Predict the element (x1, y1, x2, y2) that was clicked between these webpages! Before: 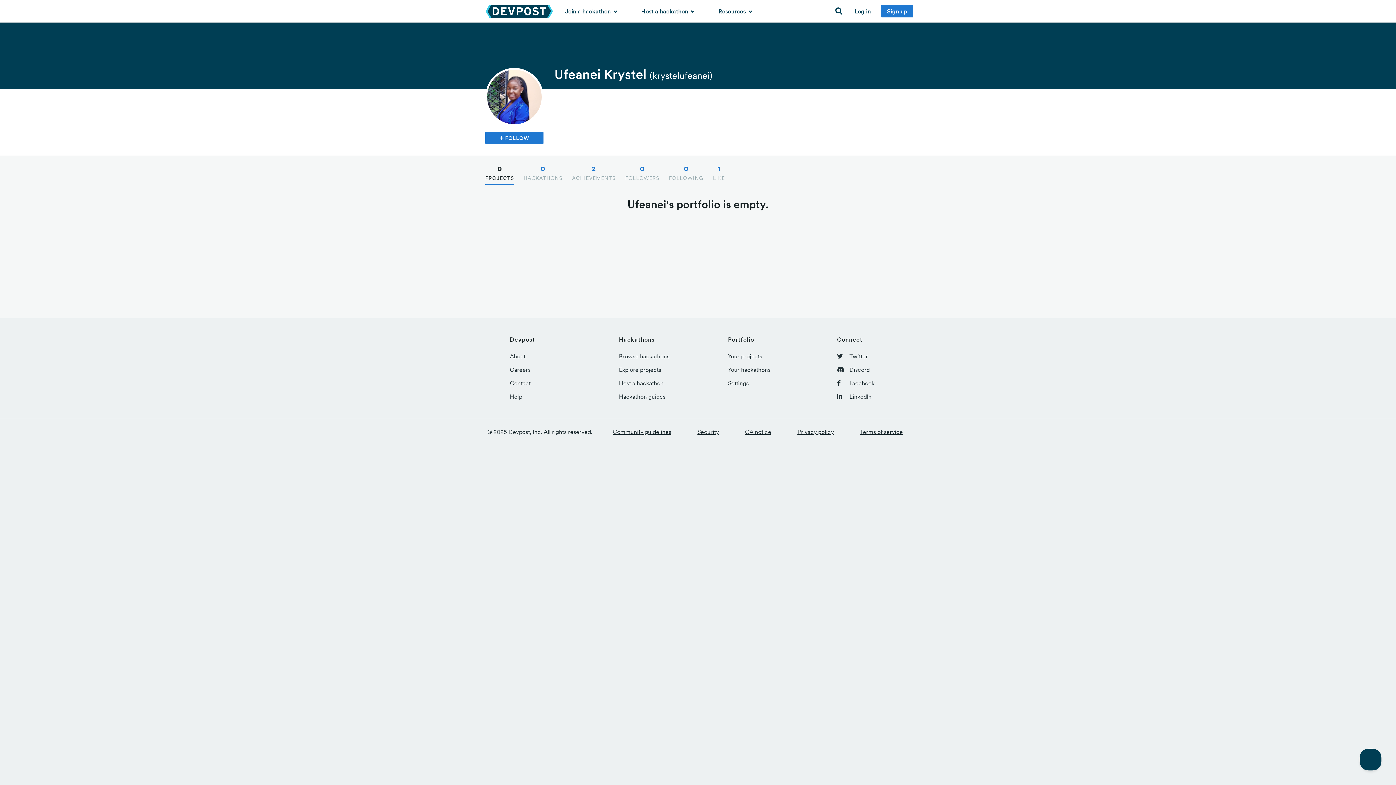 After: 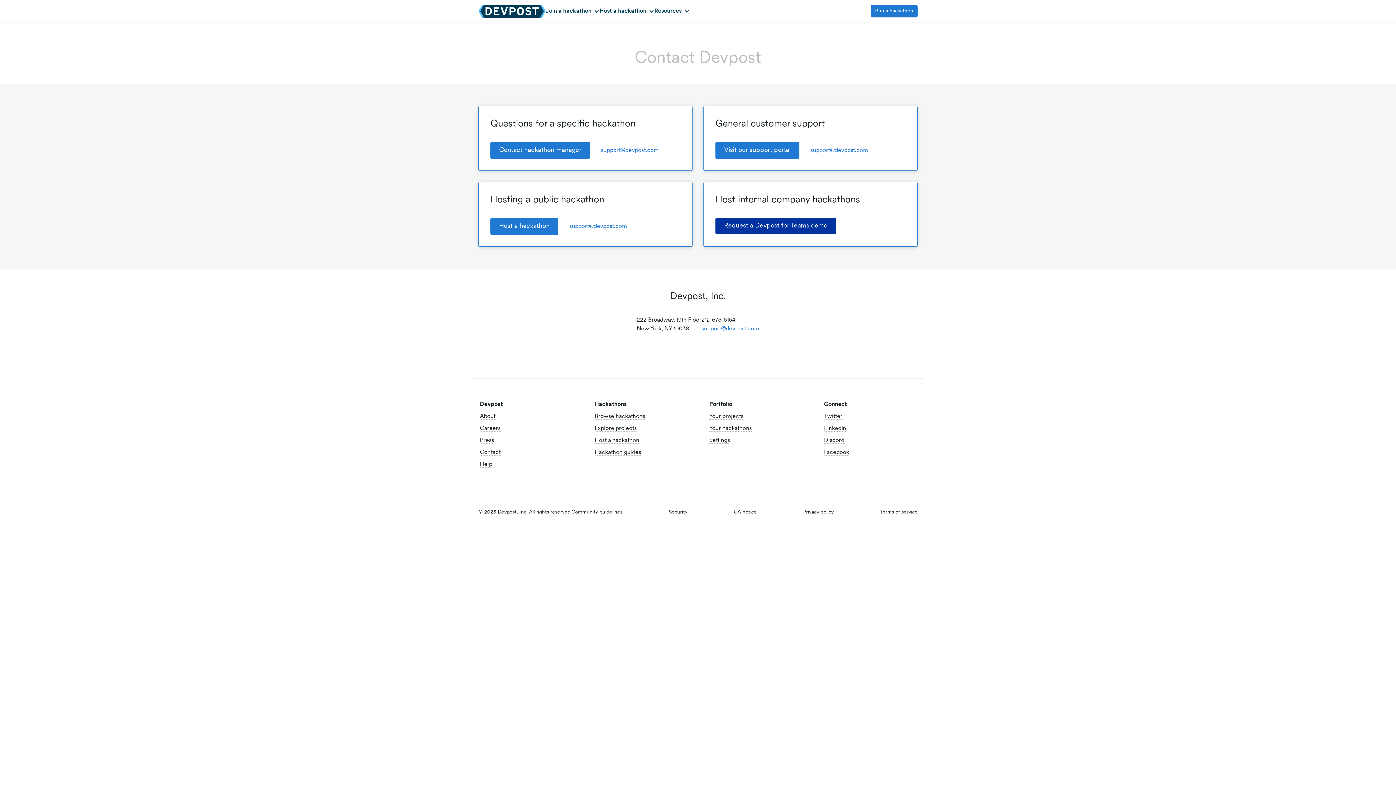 Action: label: Contact bbox: (510, 379, 530, 386)